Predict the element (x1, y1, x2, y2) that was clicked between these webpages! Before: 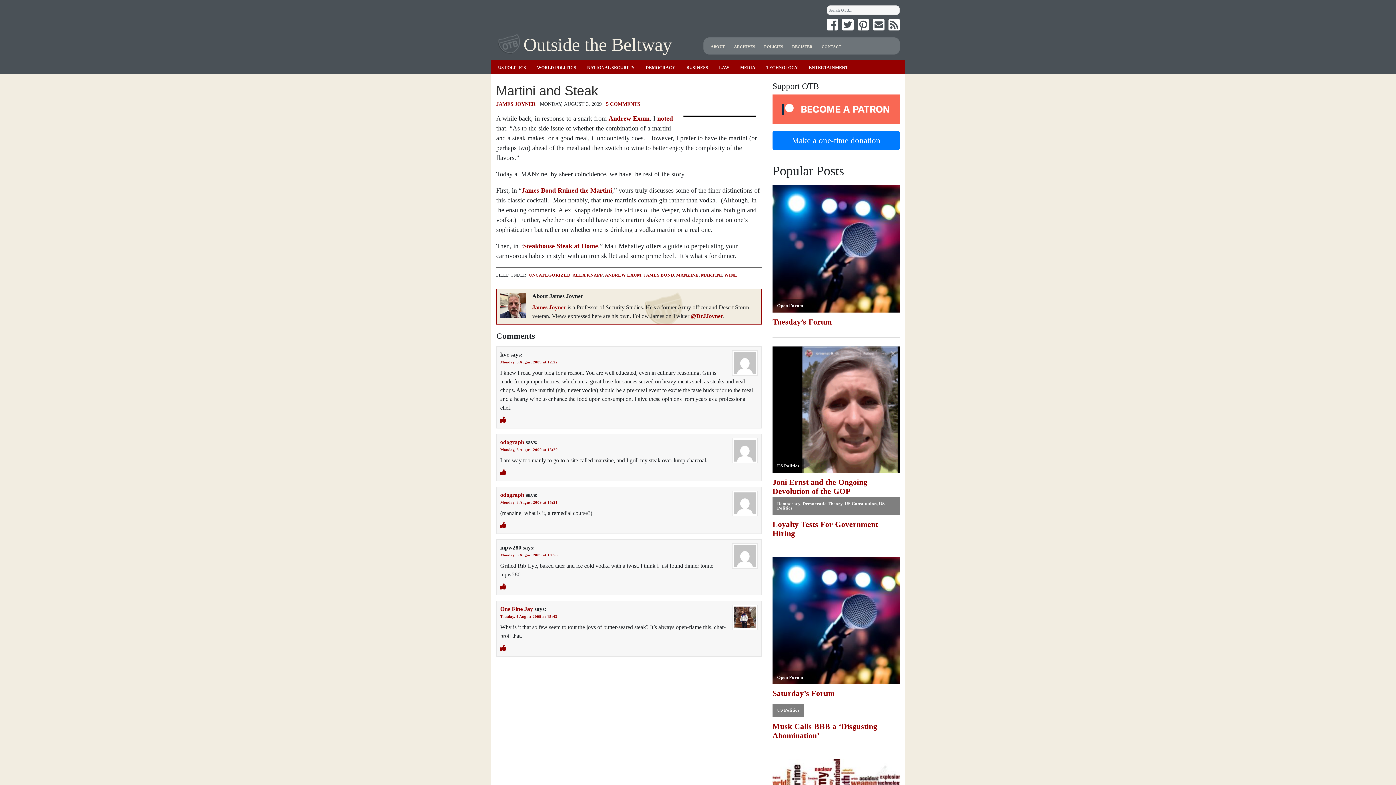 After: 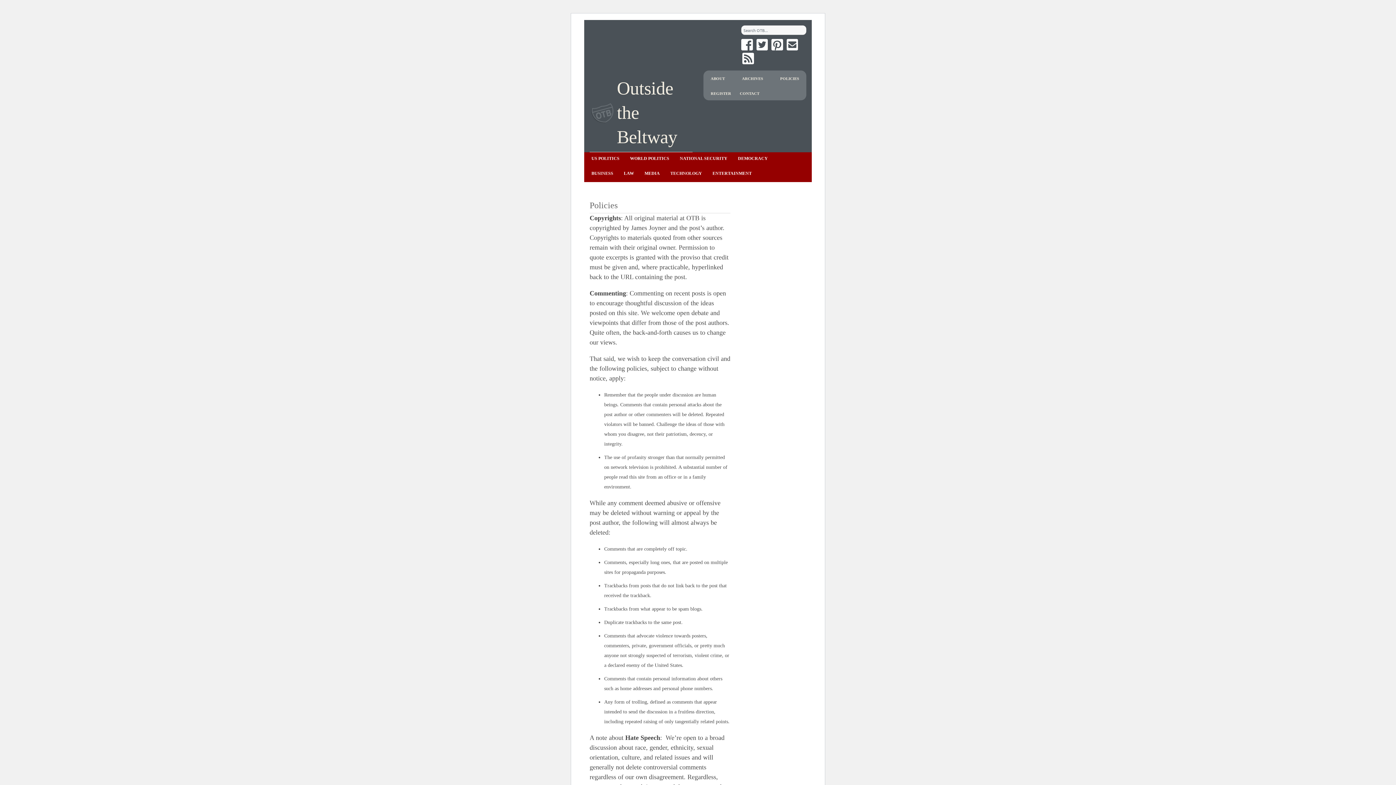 Action: bbox: (764, 44, 783, 48) label: POLICIES